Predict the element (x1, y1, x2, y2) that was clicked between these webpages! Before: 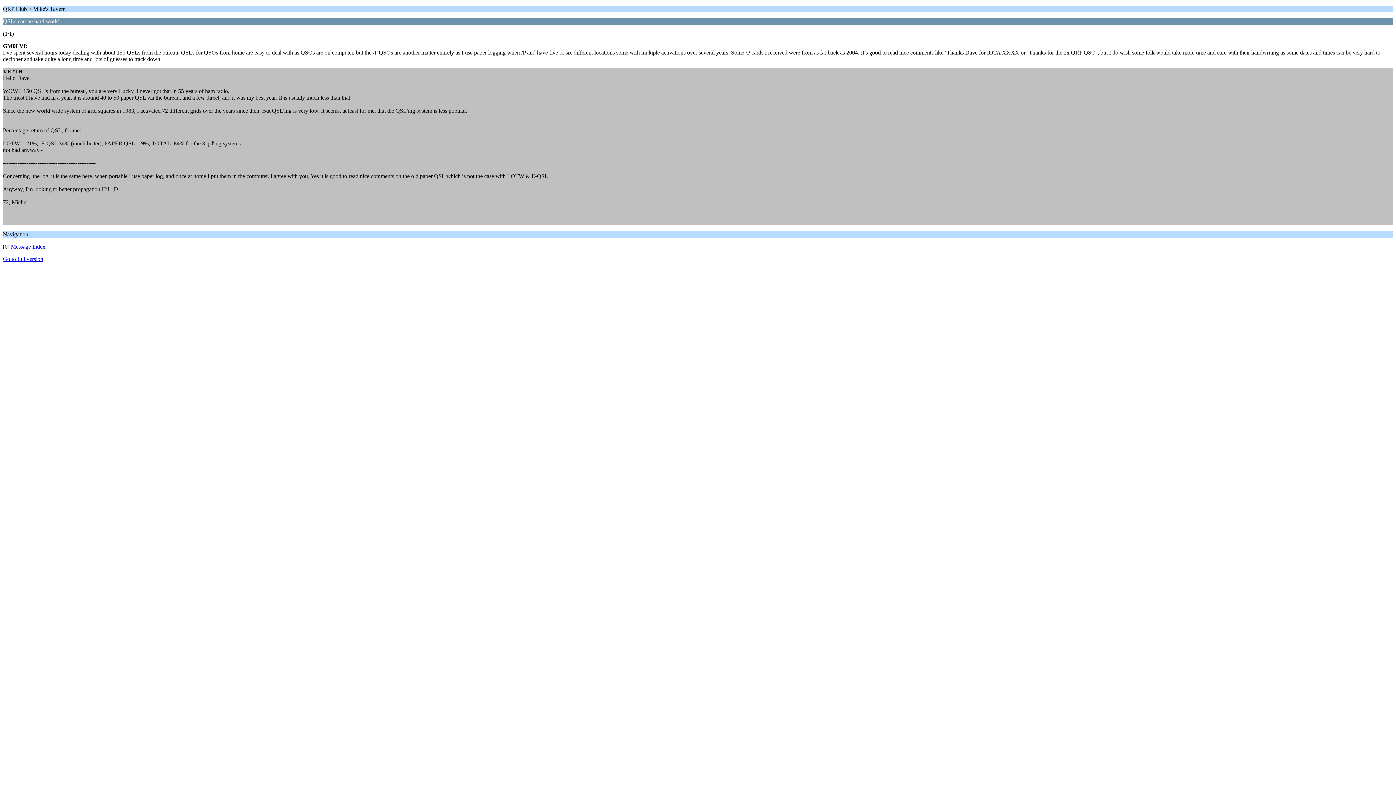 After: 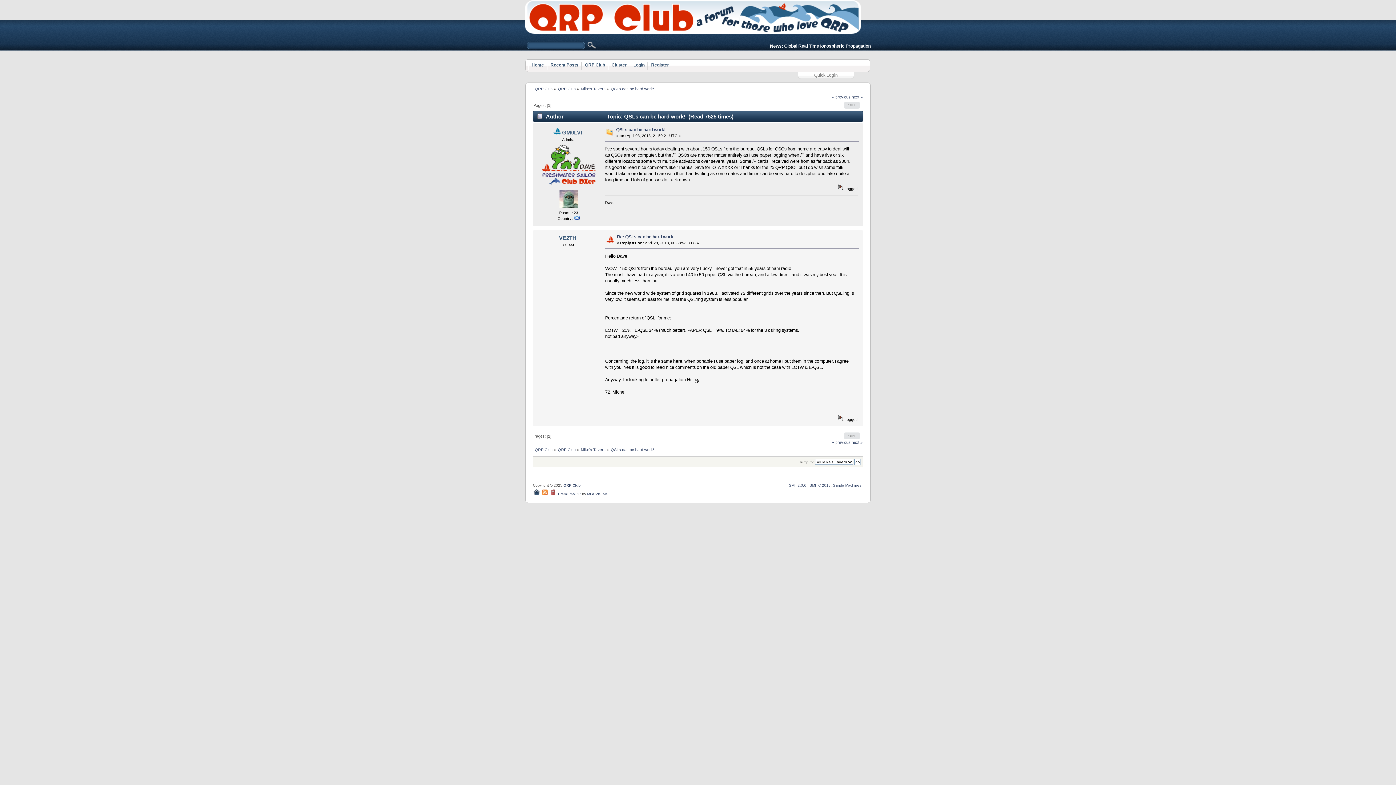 Action: bbox: (2, 256, 43, 262) label: Go to full version